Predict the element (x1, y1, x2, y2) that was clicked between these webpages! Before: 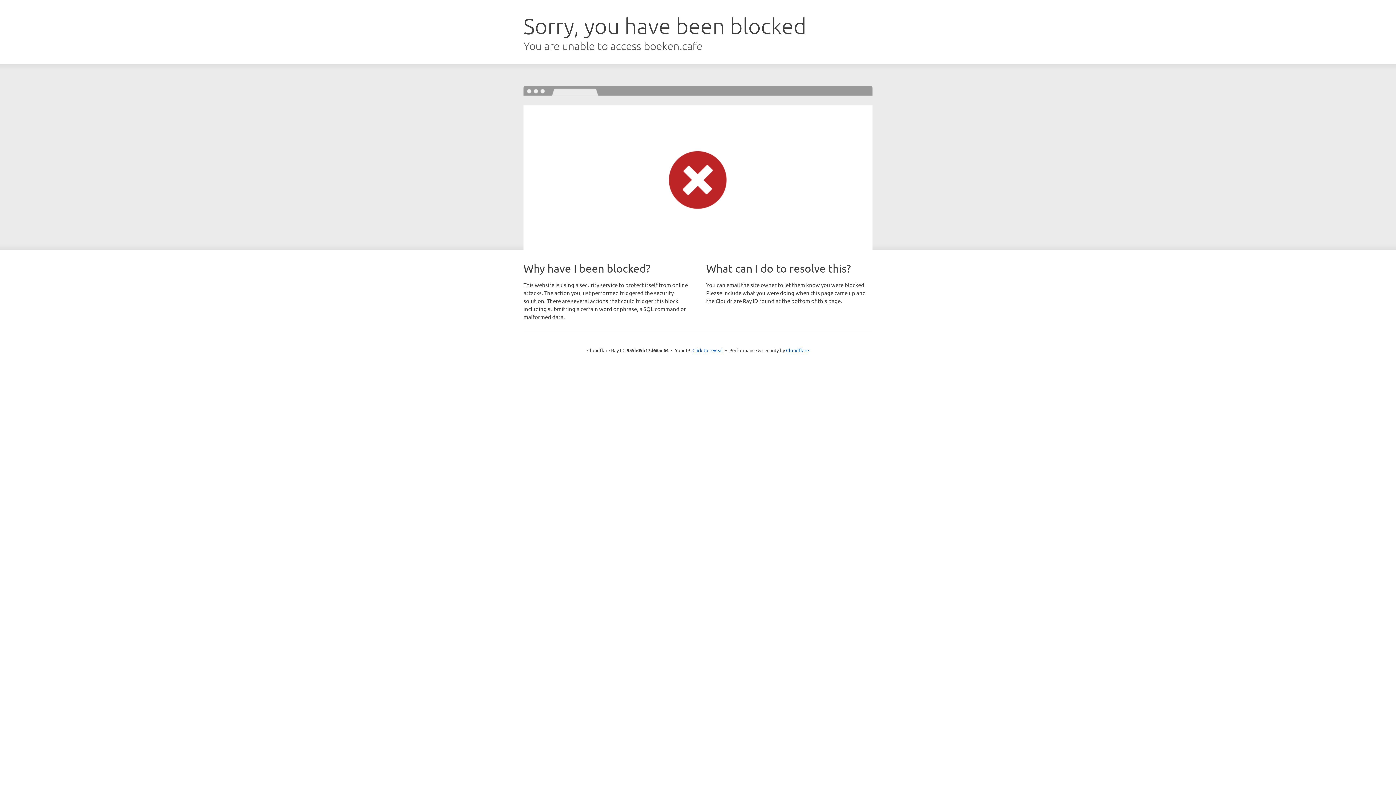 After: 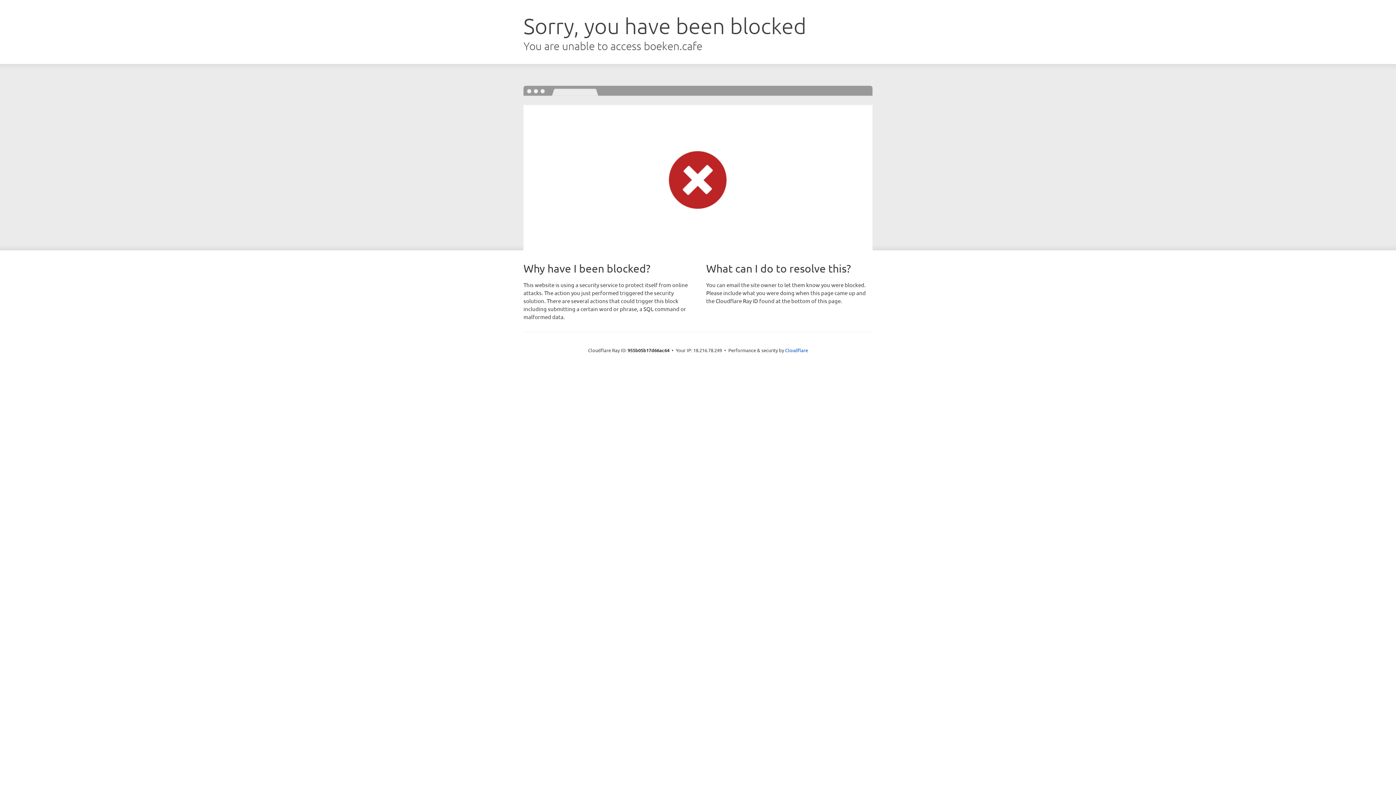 Action: bbox: (692, 346, 723, 353) label: Click to reveal